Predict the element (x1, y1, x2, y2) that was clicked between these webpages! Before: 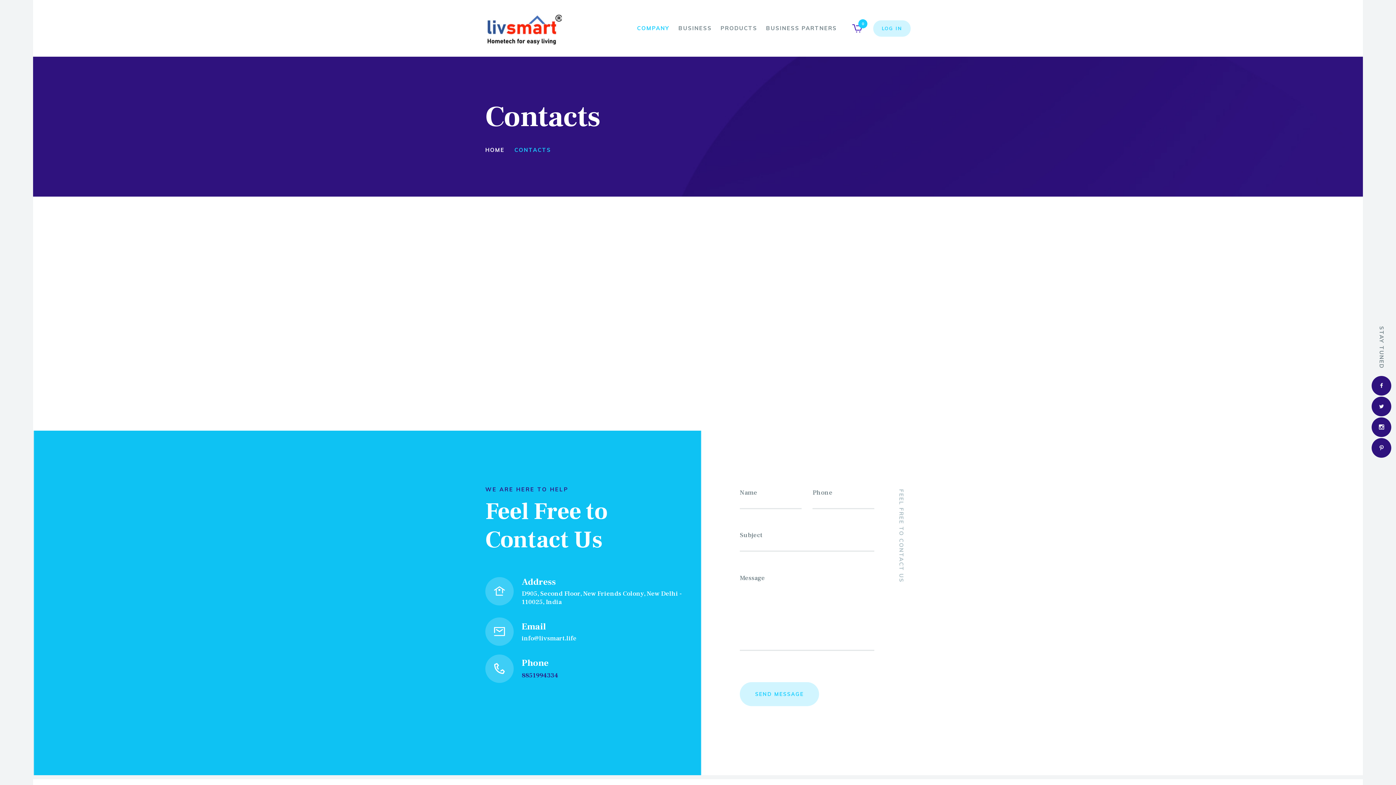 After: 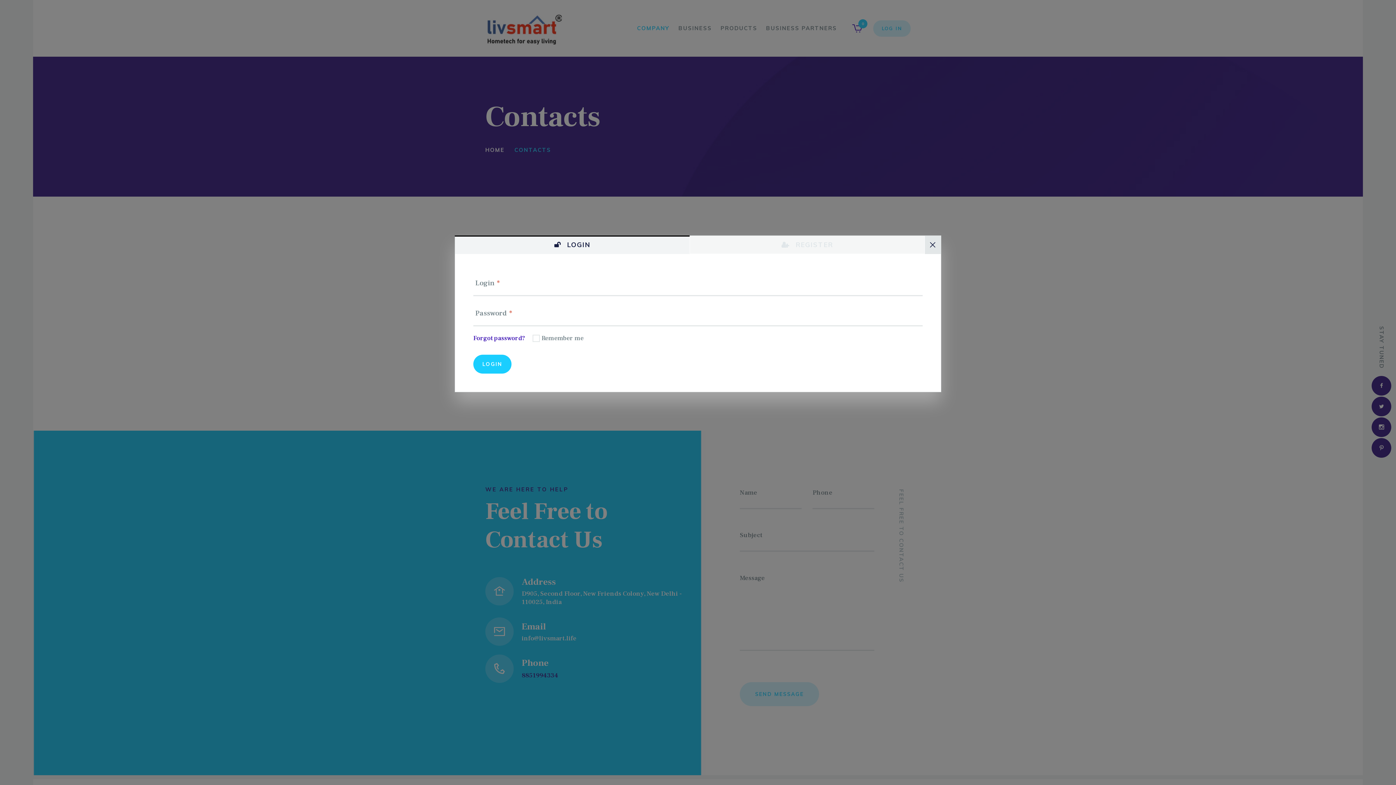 Action: bbox: (873, 20, 910, 36) label: LOG IN